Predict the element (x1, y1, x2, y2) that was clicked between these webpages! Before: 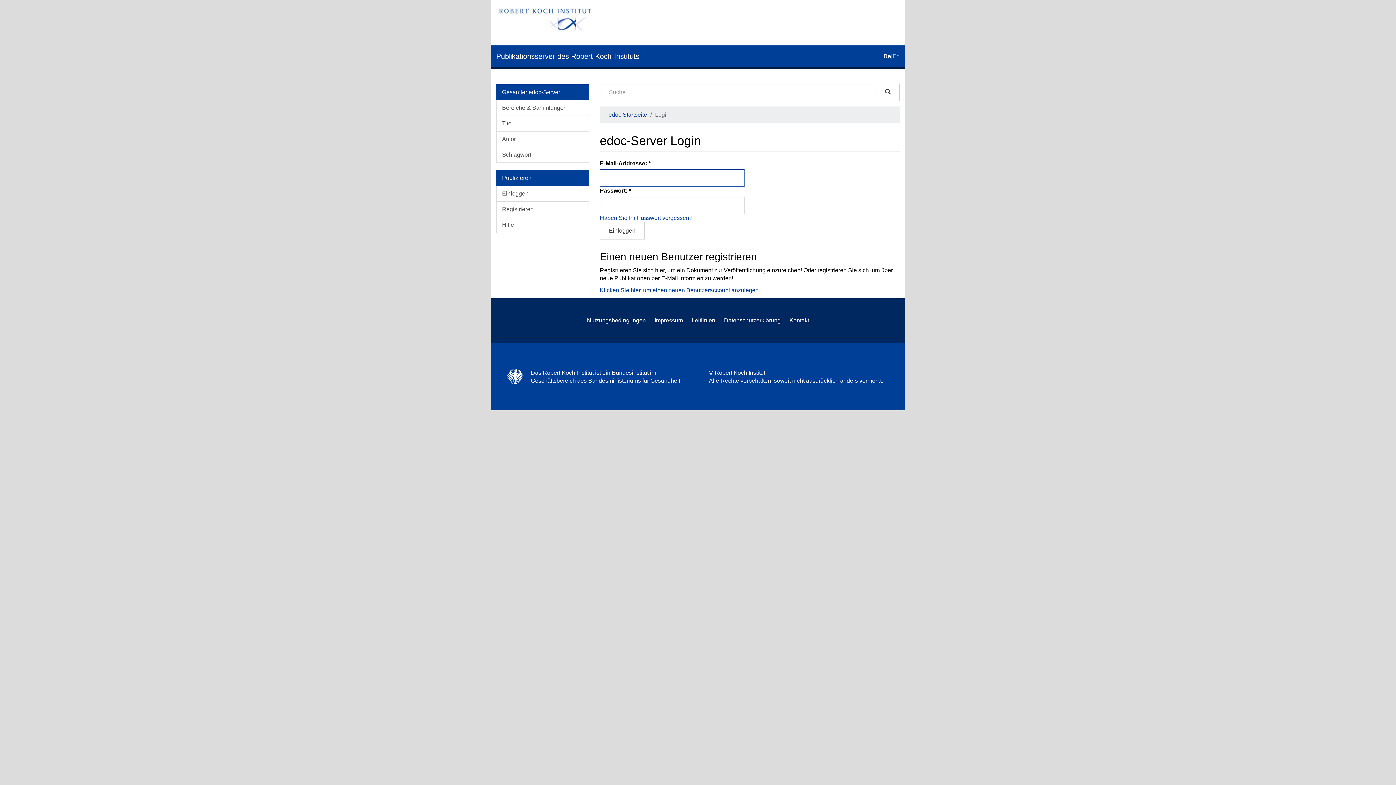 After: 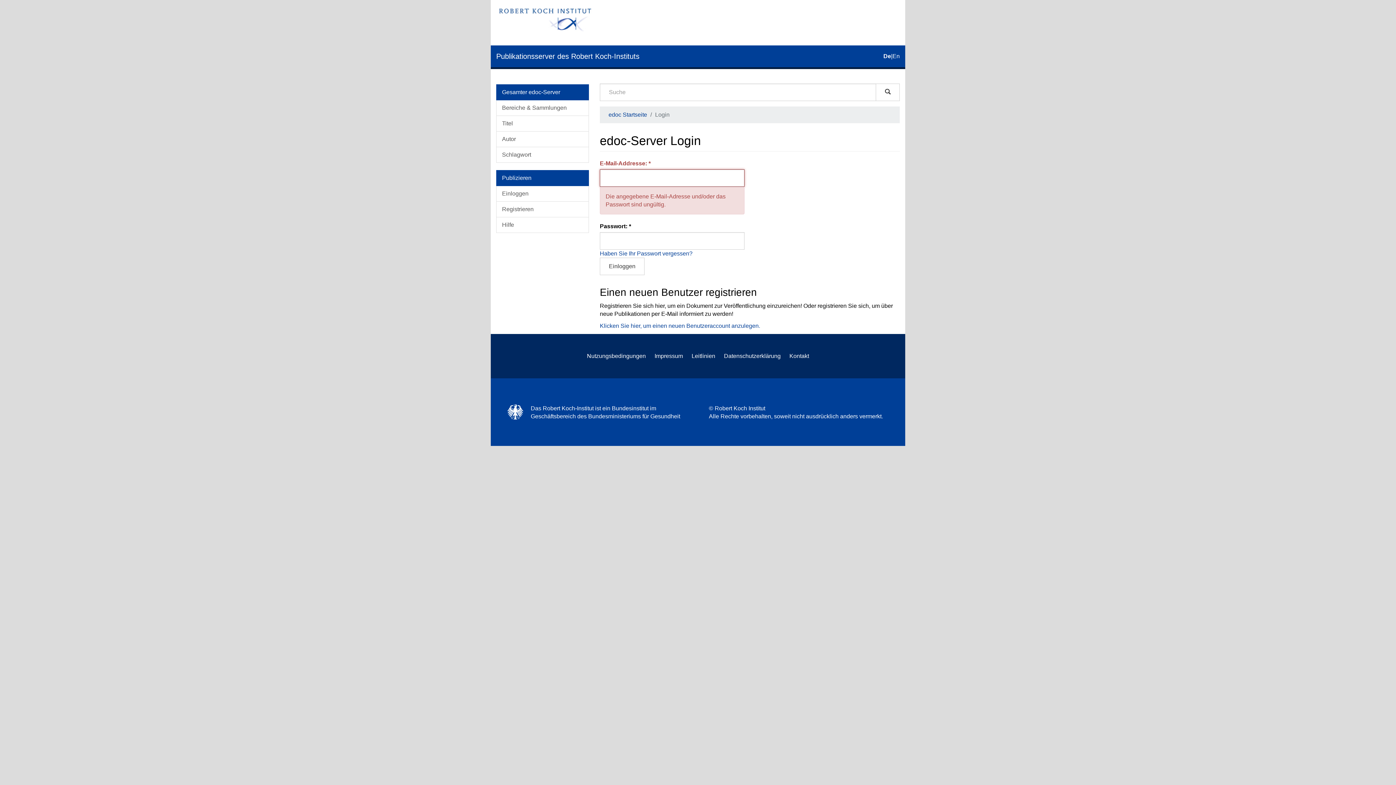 Action: bbox: (600, 222, 644, 239) label: Einloggen